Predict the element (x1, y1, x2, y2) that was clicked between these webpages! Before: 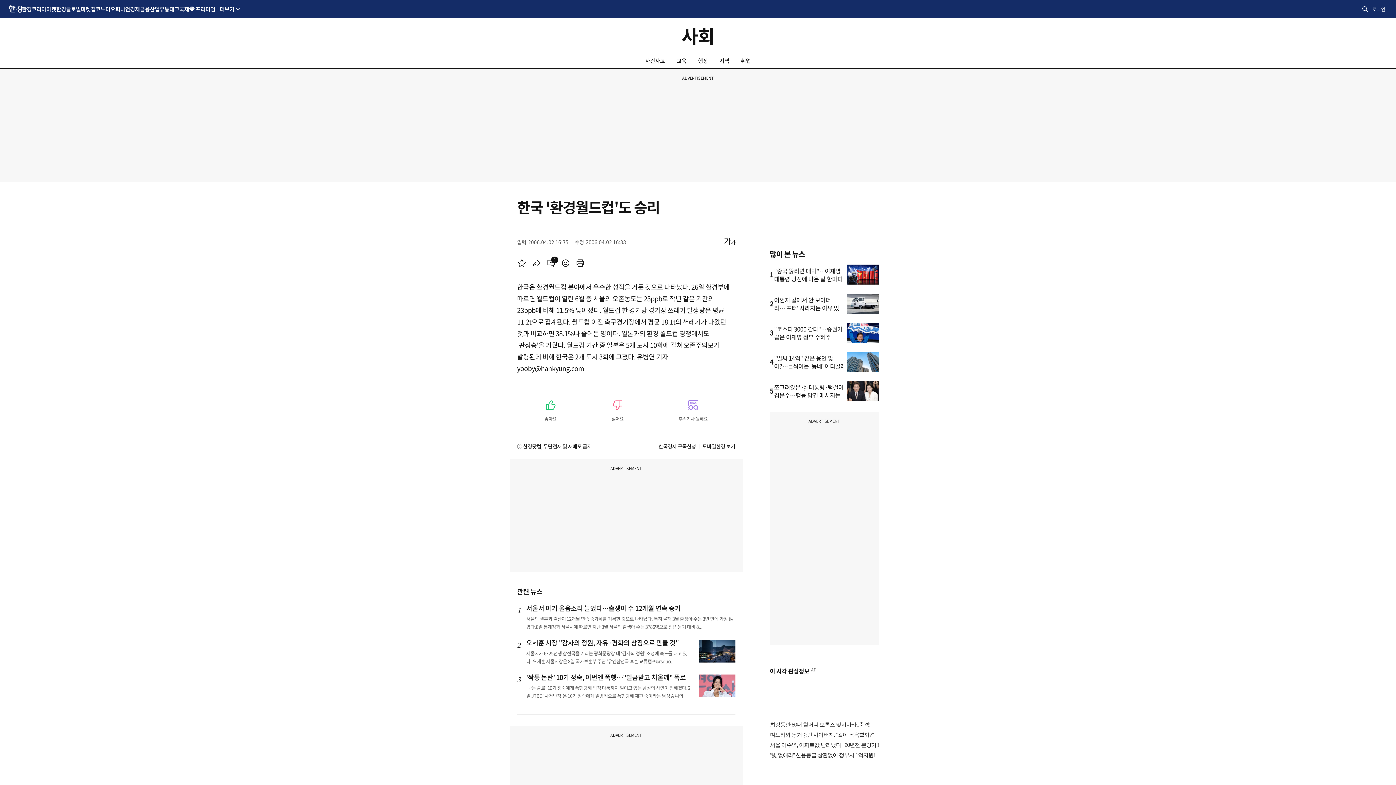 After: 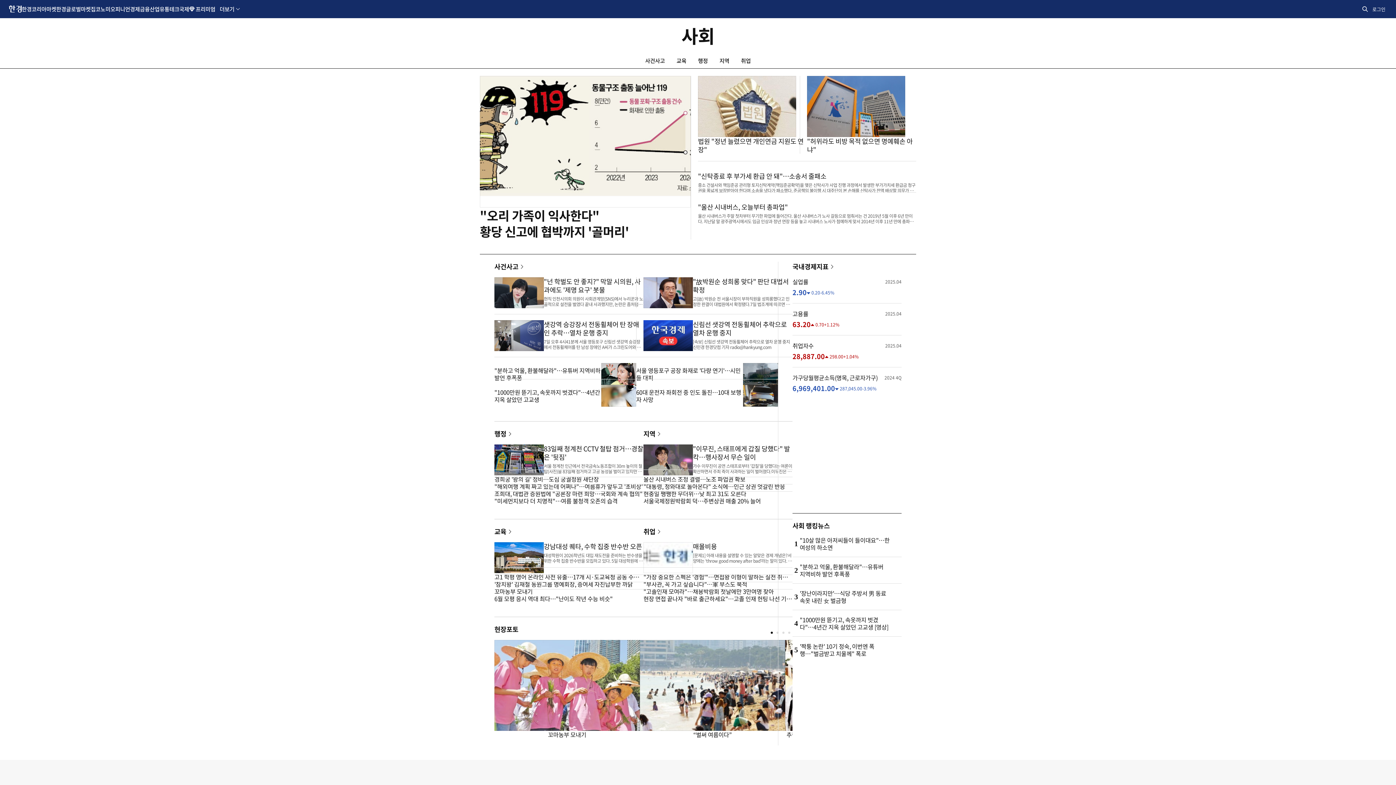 Action: bbox: (681, 25, 714, 45) label: 사회